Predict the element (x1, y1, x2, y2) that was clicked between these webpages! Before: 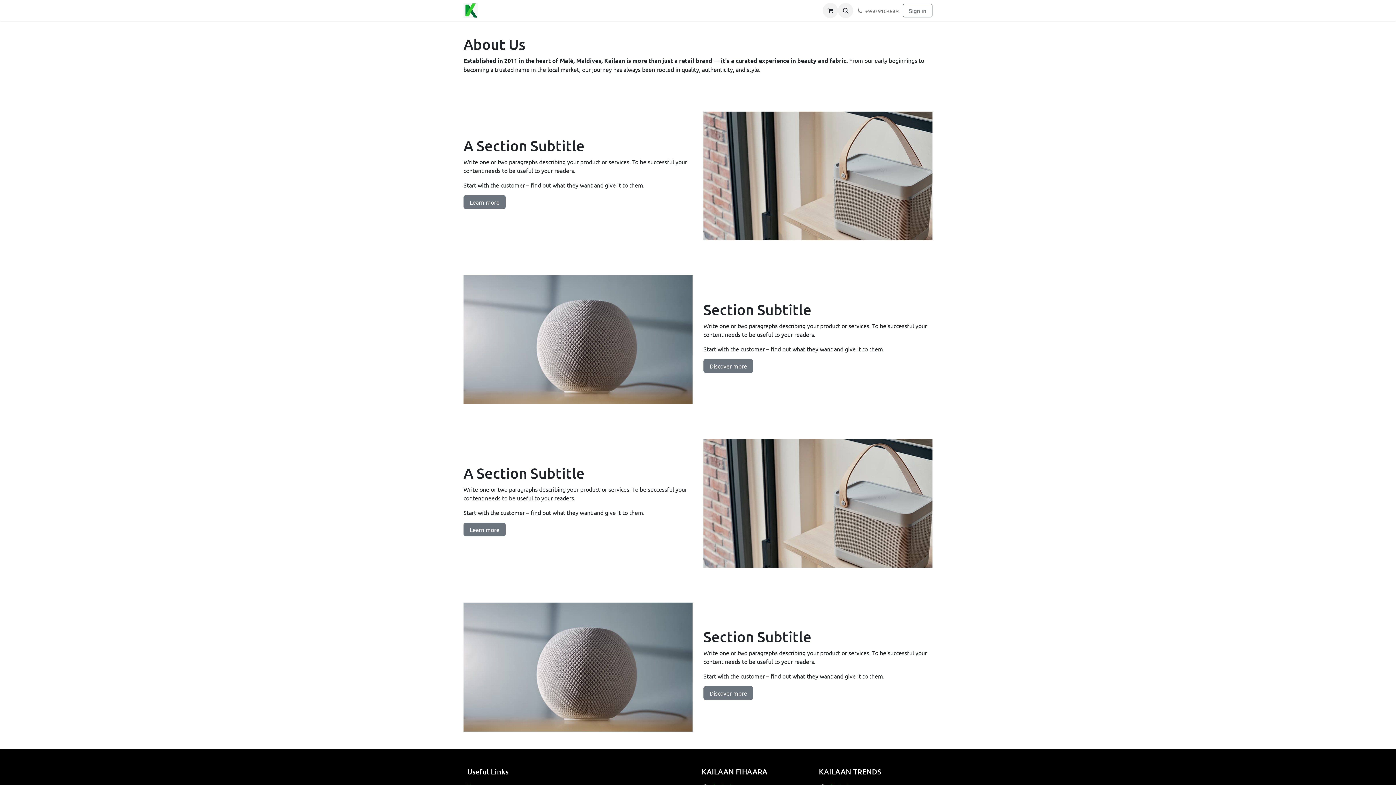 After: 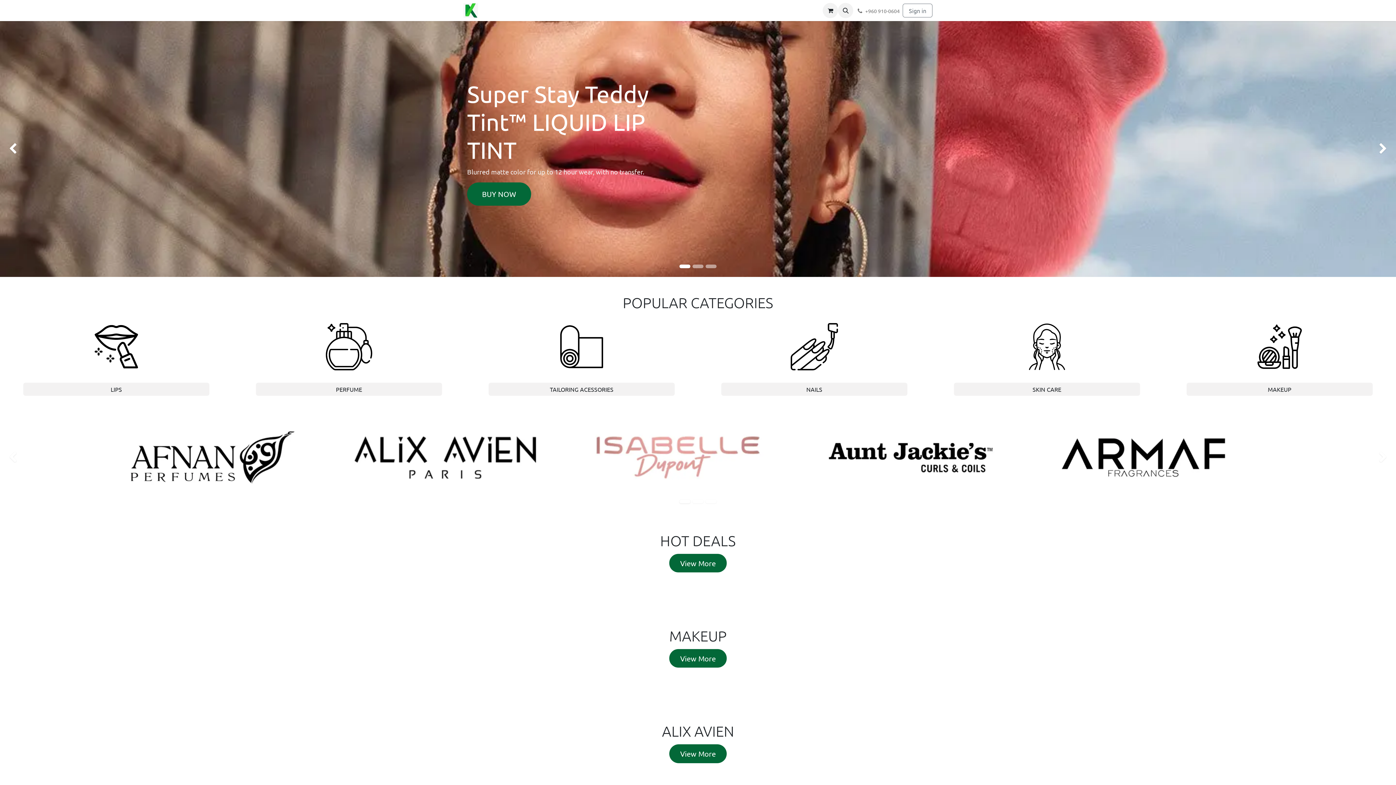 Action: bbox: (463, 3, 478, 17)